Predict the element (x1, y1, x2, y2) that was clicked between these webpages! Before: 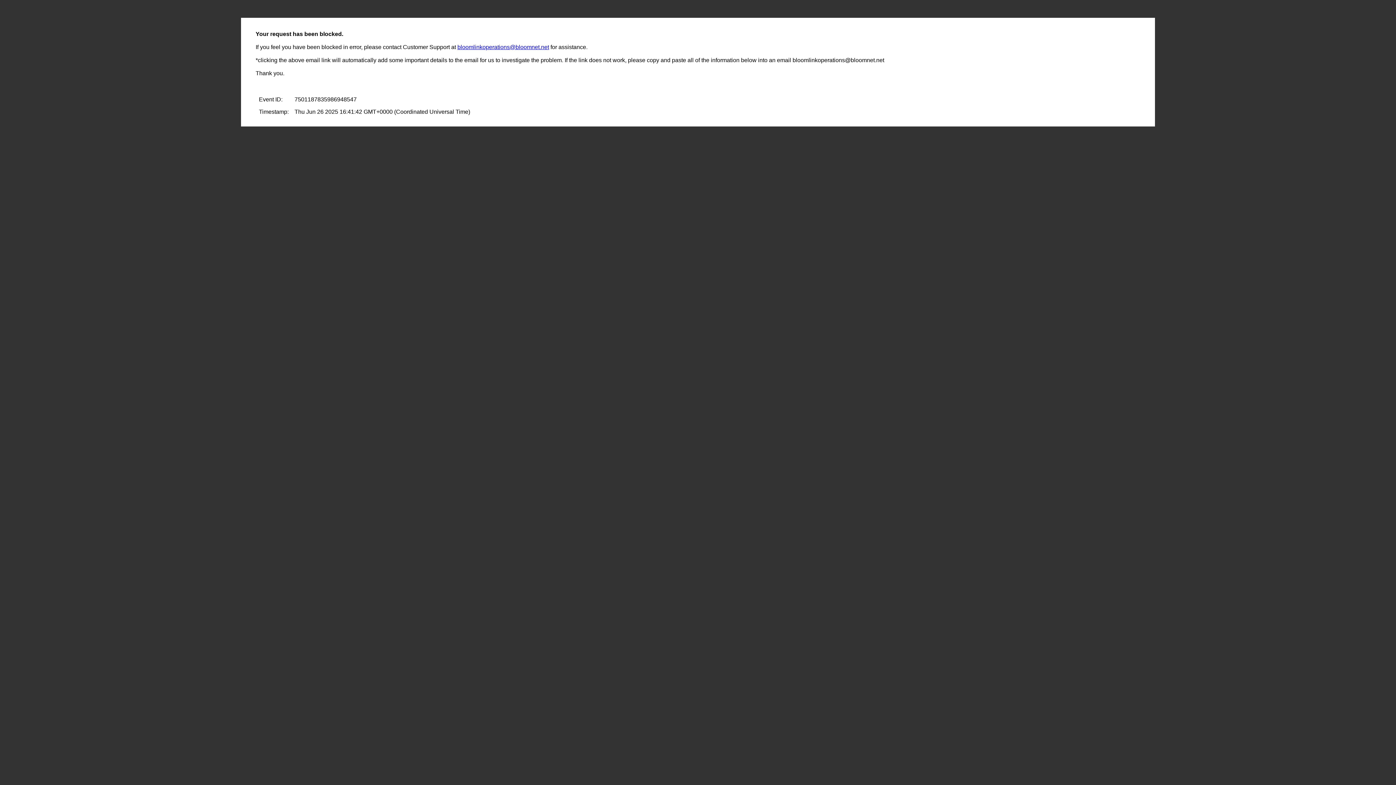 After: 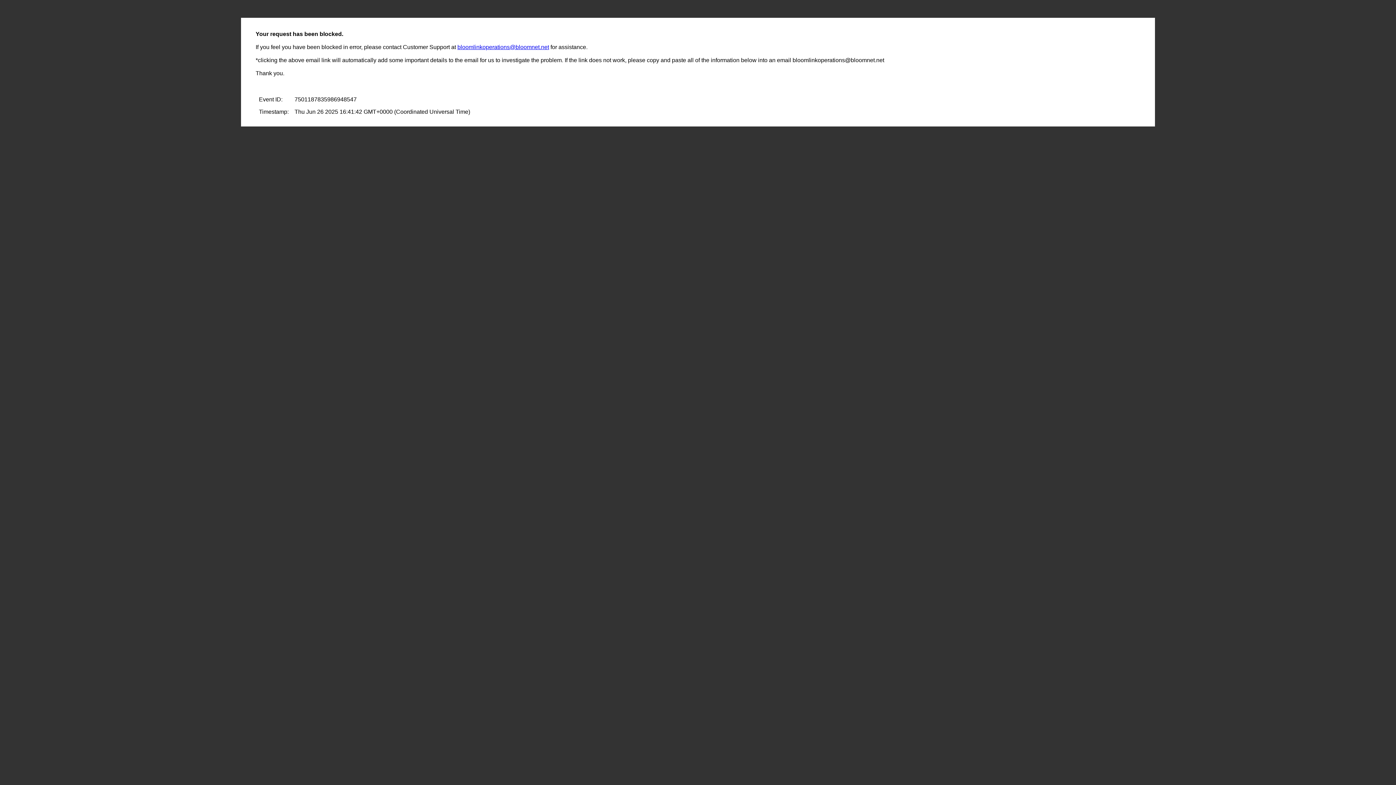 Action: label: bloomlinkoperations@bloomnet.net bbox: (457, 44, 549, 50)